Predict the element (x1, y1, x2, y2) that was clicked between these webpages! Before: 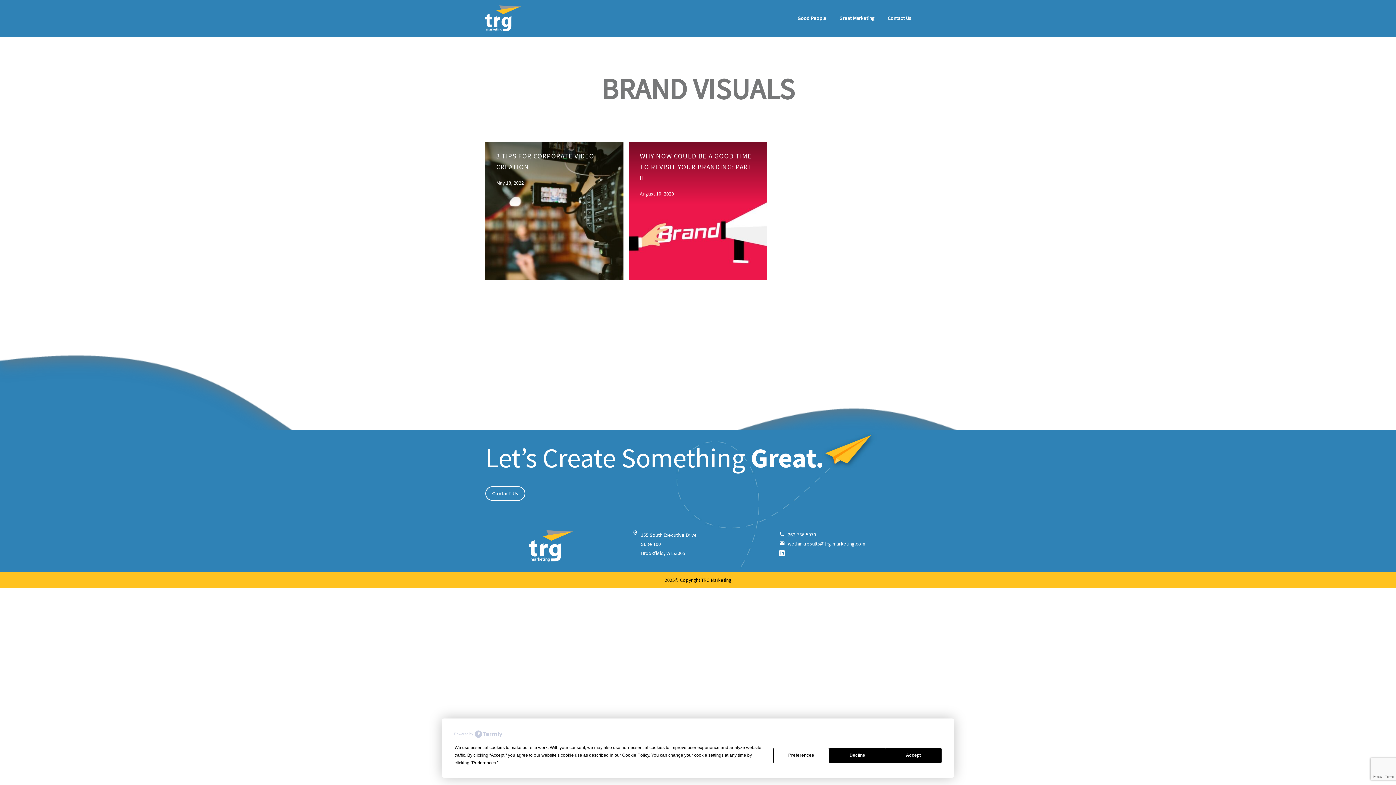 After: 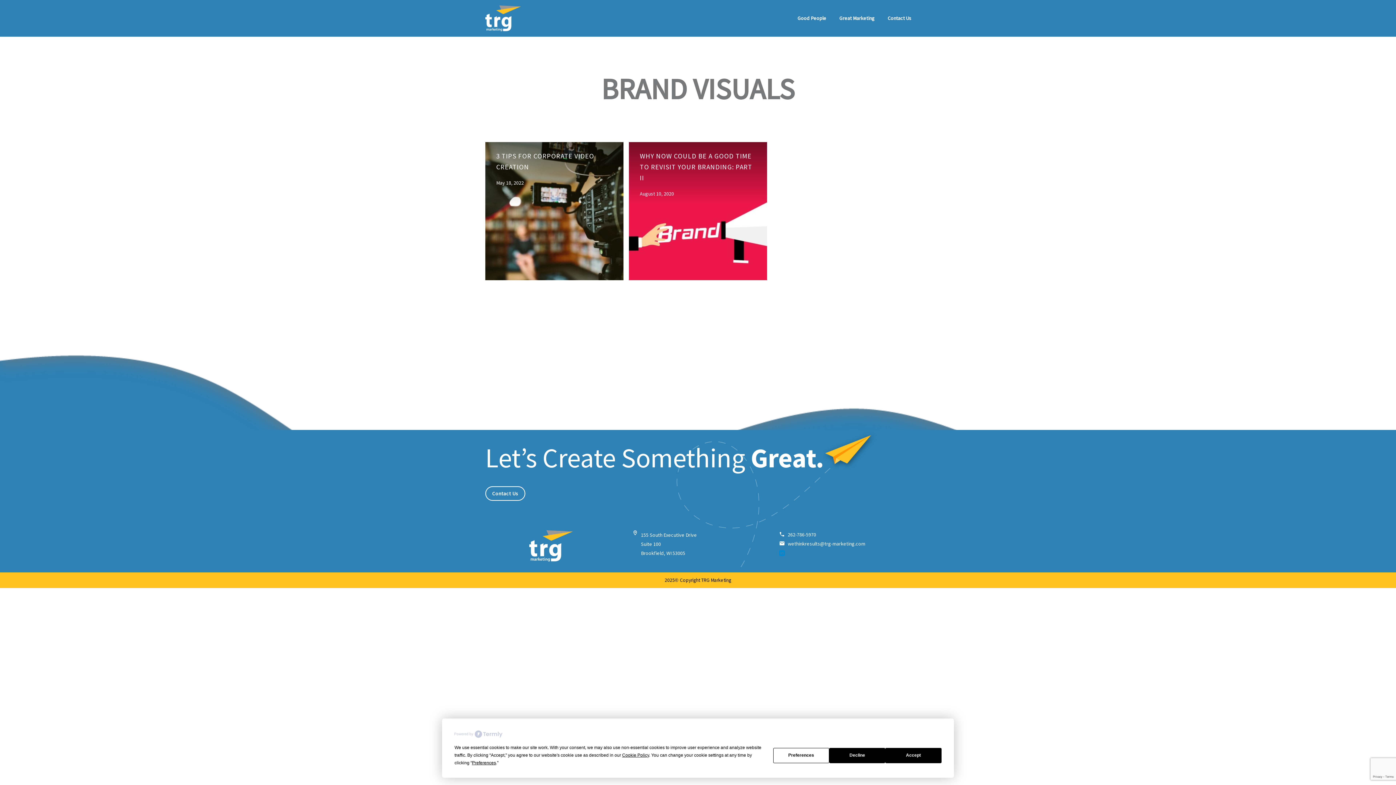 Action: bbox: (779, 550, 785, 556)